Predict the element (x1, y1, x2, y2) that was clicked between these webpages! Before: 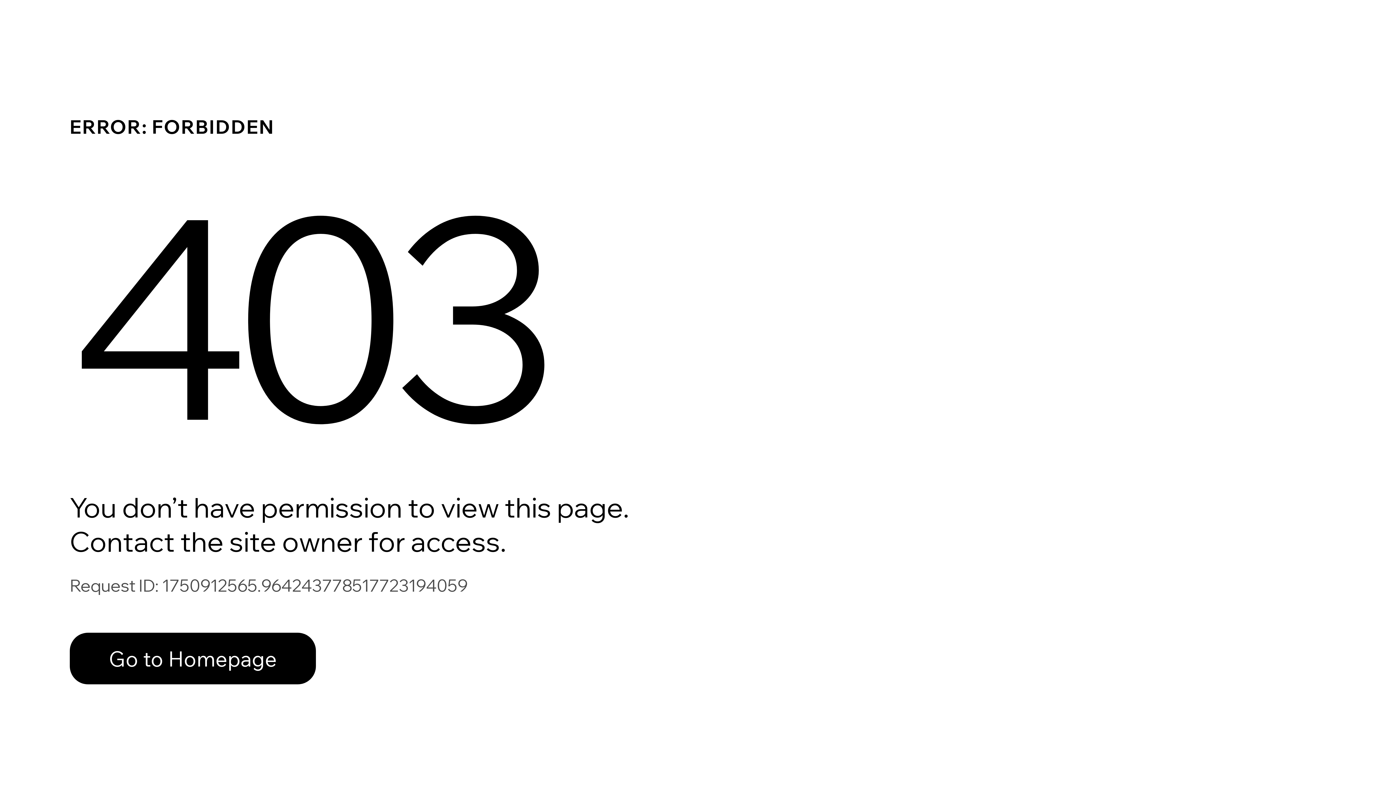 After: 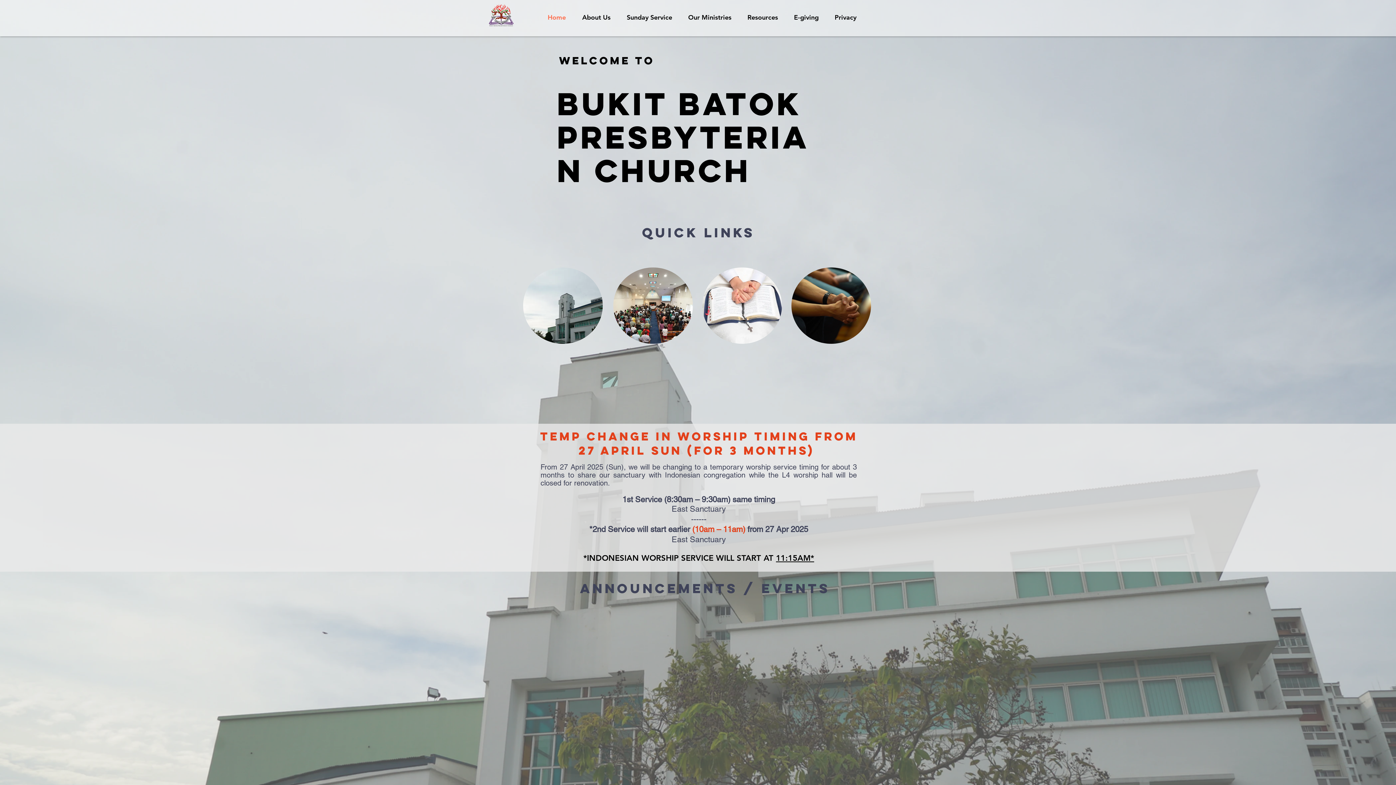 Action: bbox: (69, 617, 768, 694) label: Go to Homepage